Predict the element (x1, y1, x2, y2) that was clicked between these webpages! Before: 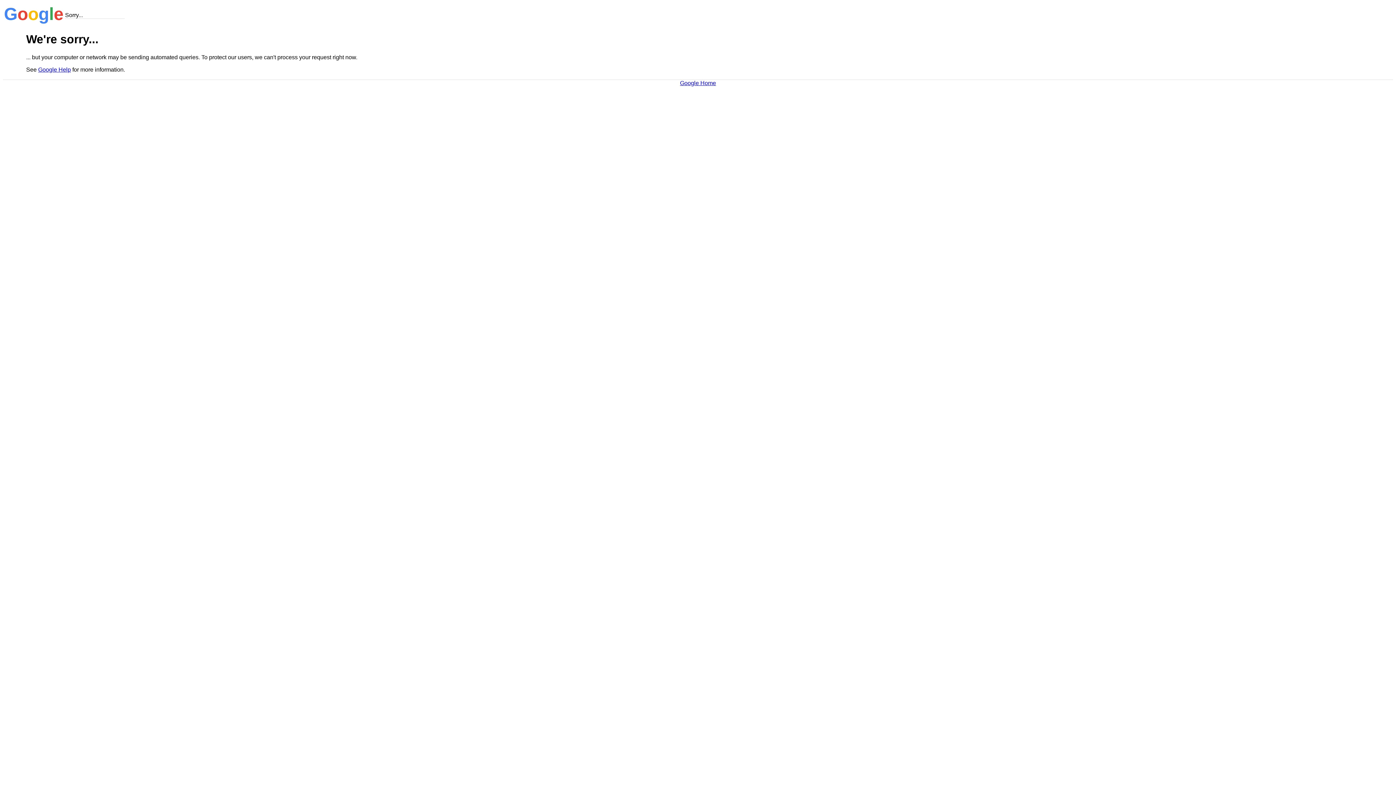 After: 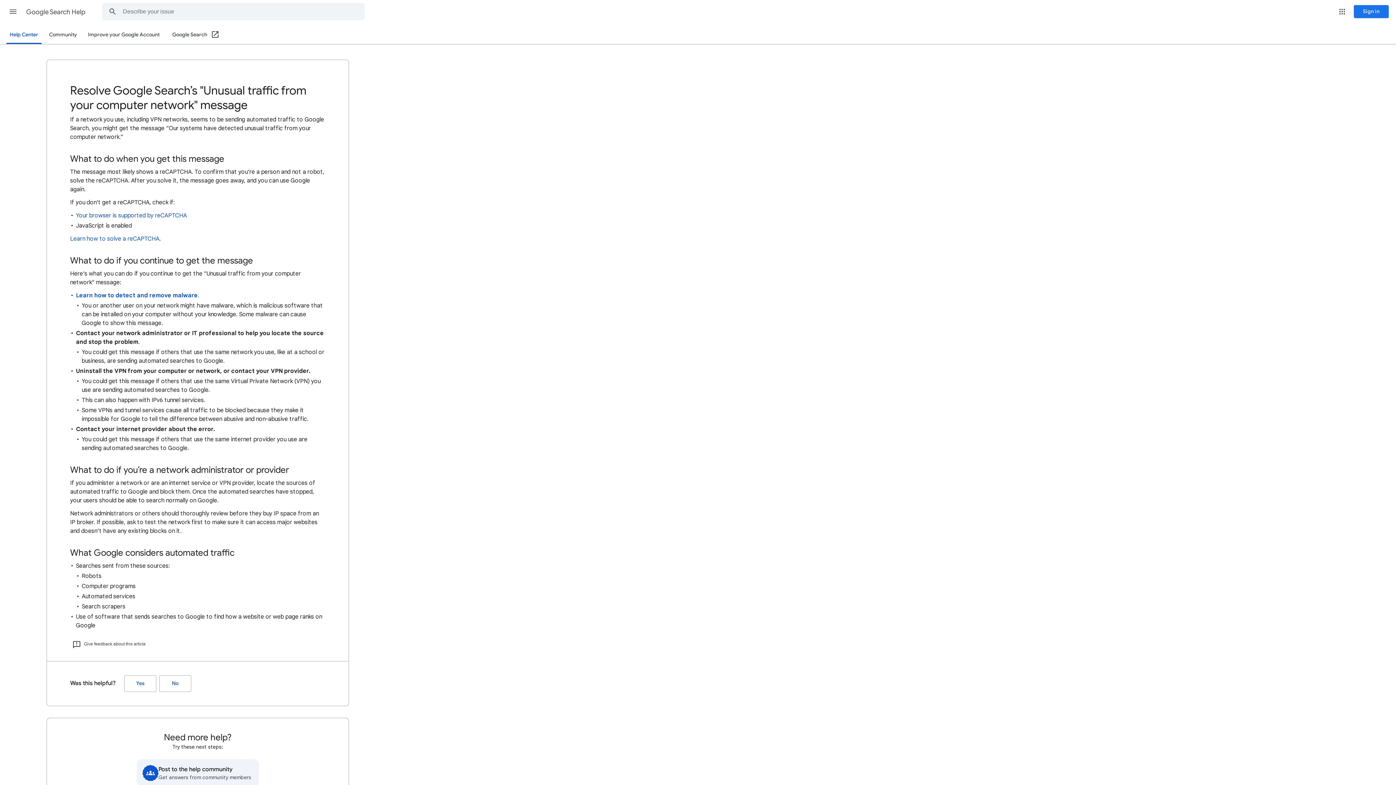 Action: bbox: (38, 66, 70, 72) label: Google Help